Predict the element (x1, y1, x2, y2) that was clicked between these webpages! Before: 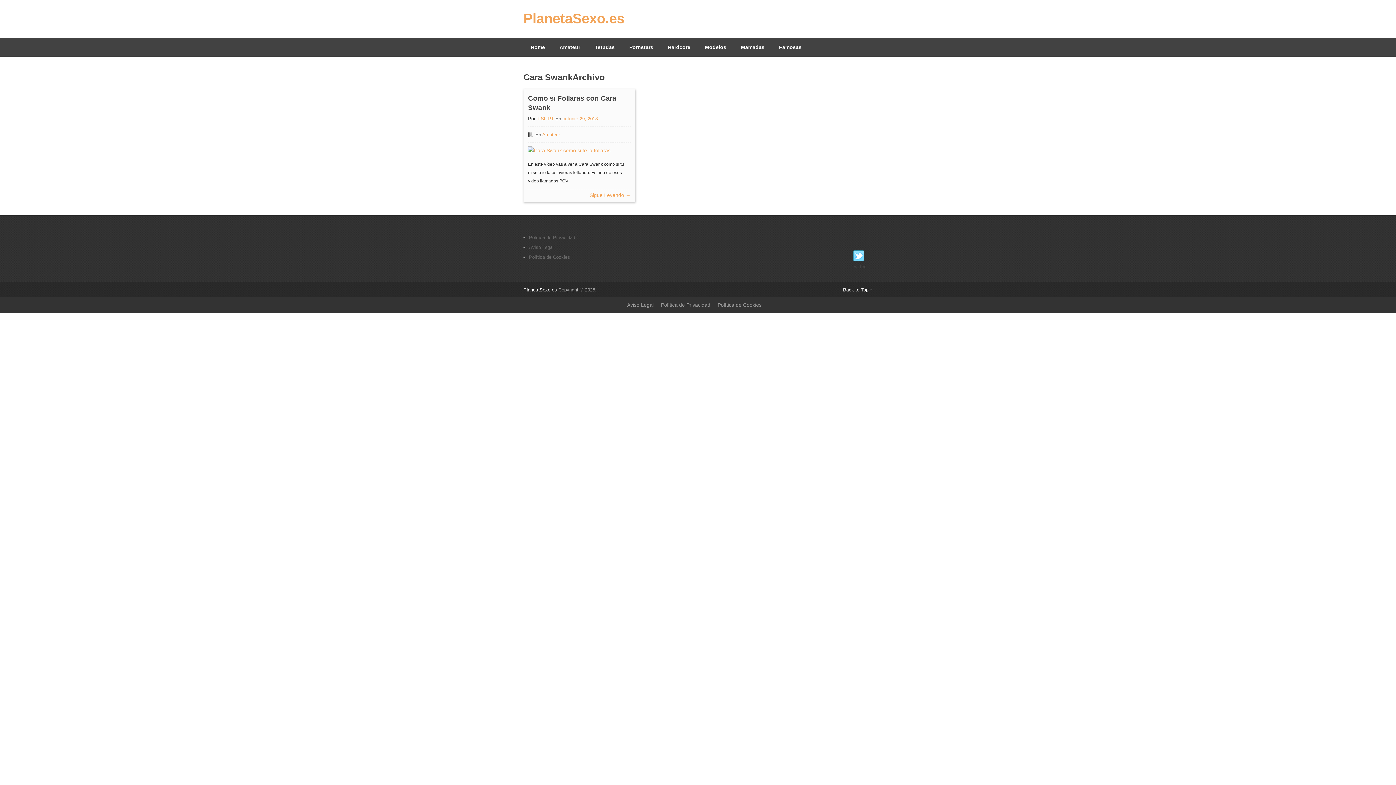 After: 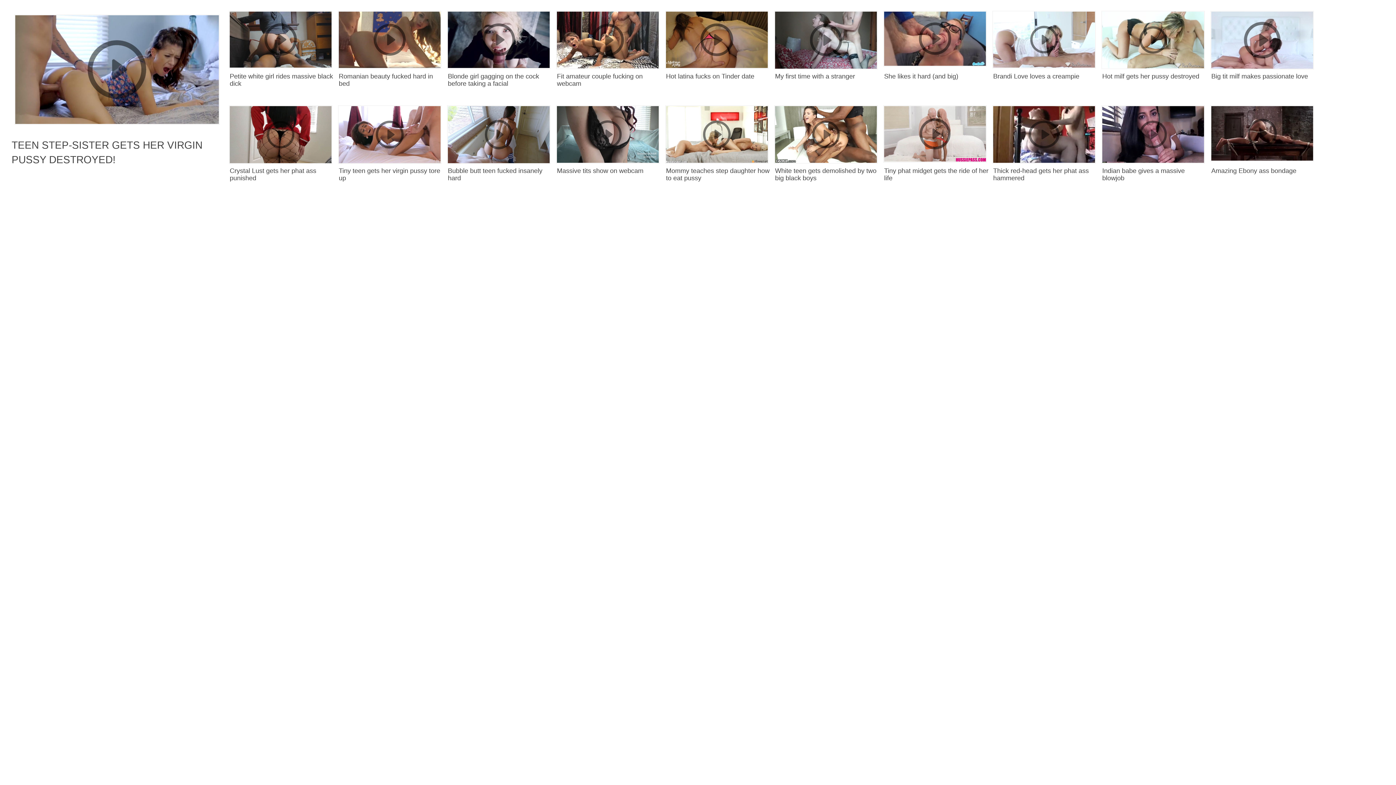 Action: bbox: (717, 302, 761, 308) label: Política de Cookies